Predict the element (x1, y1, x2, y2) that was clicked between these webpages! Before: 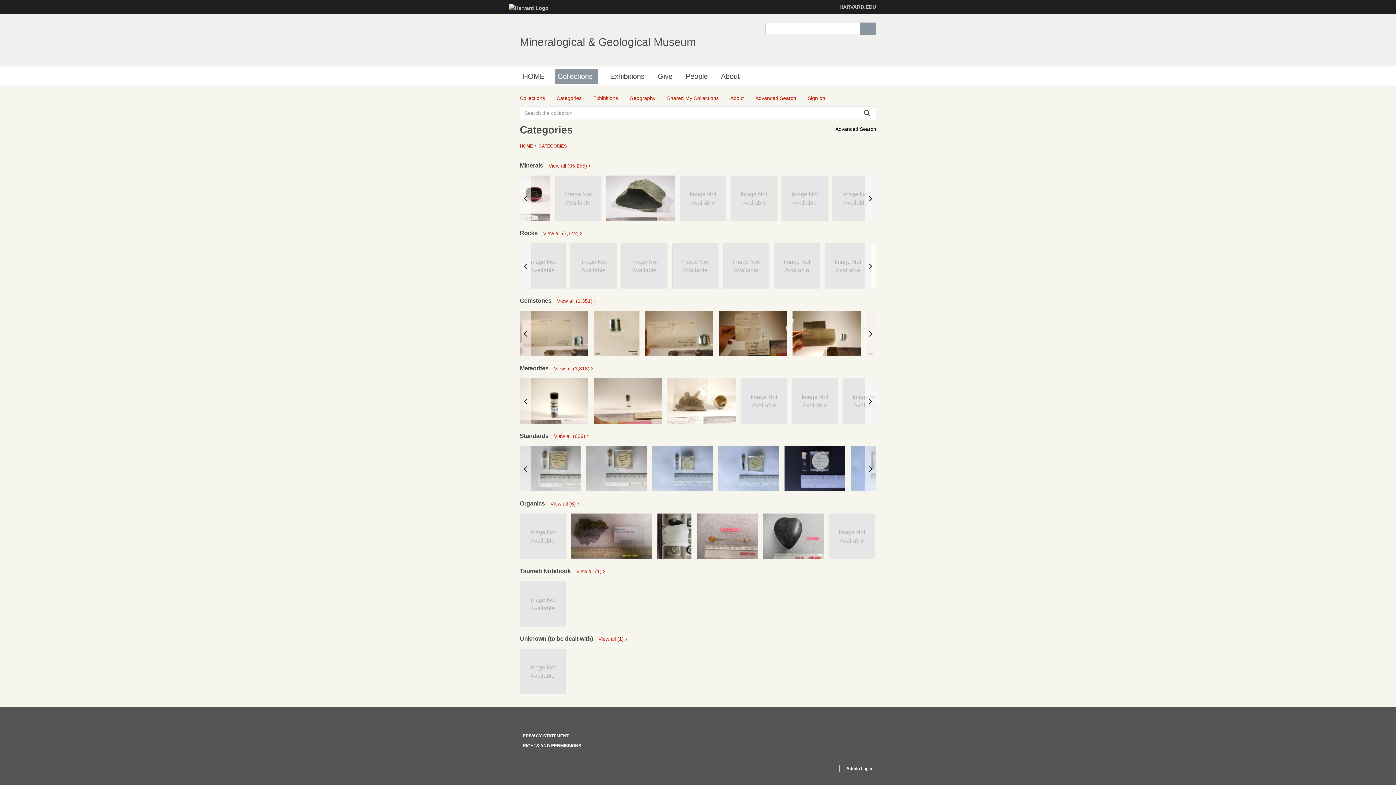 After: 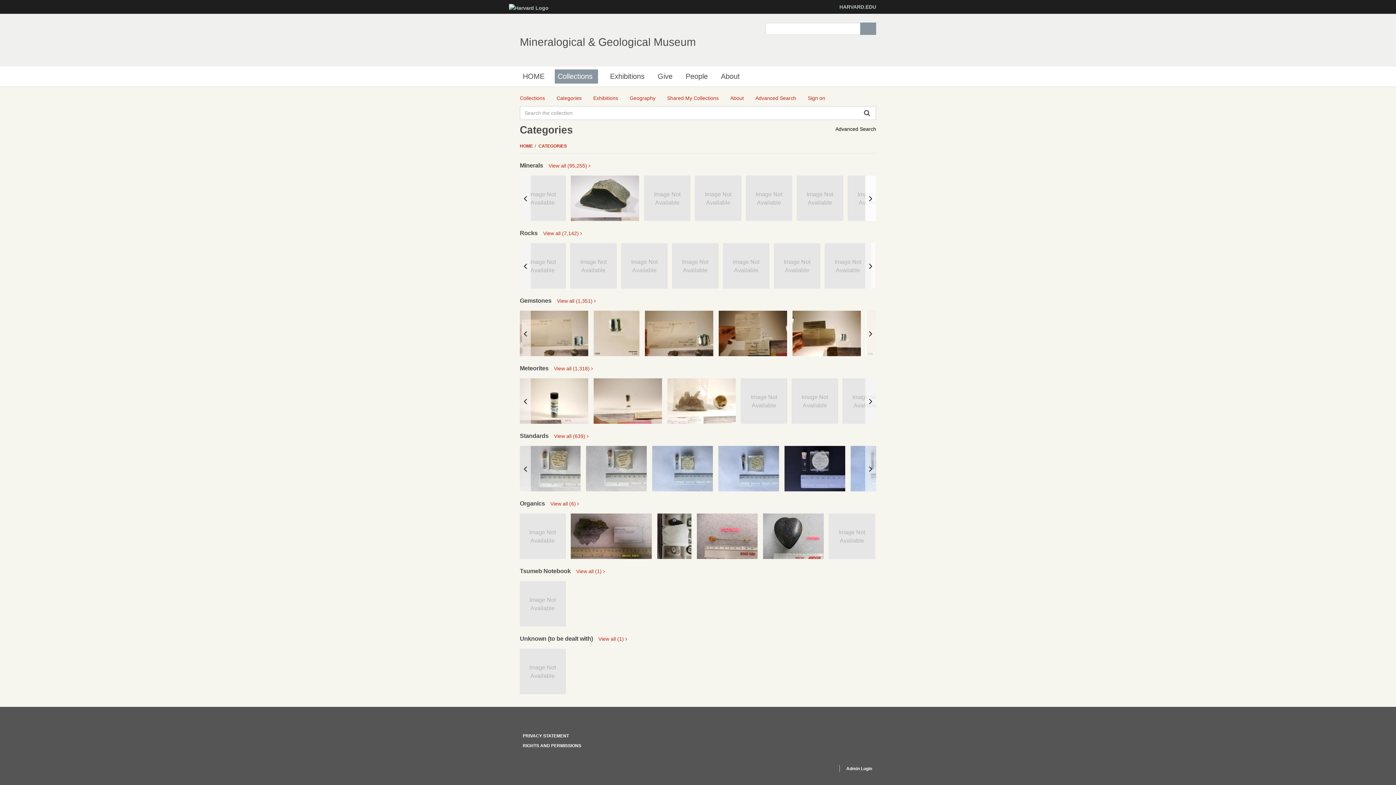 Action: bbox: (865, 175, 876, 221) label: Next